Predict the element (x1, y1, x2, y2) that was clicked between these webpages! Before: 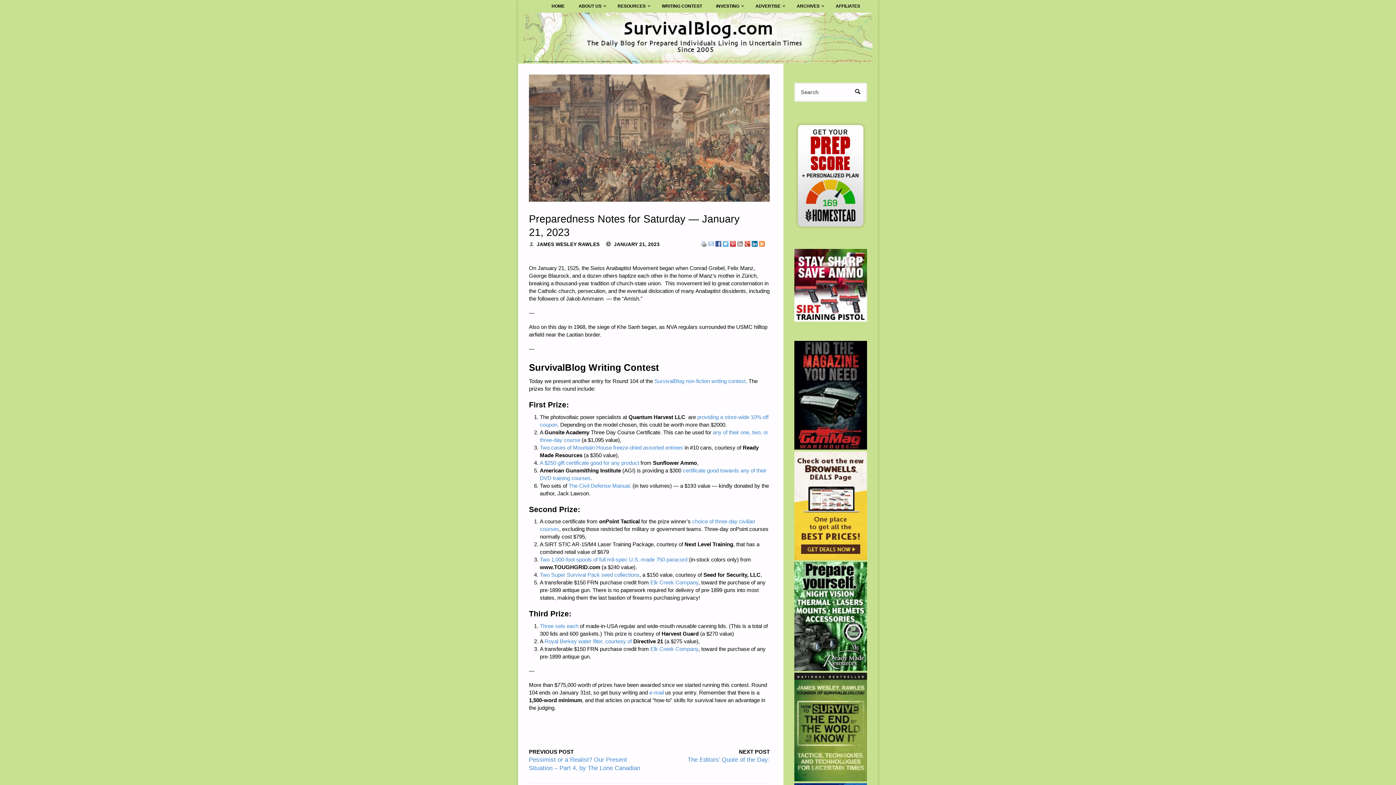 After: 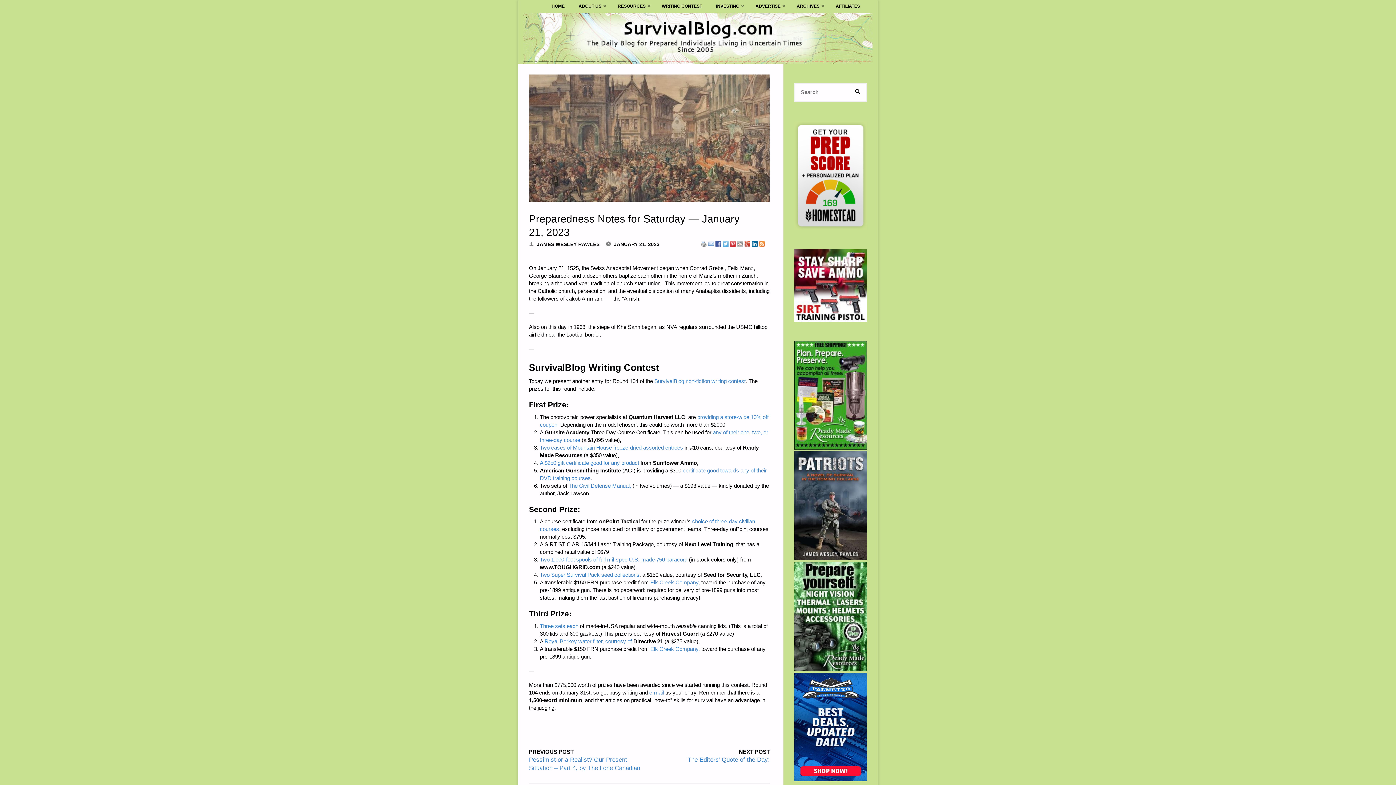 Action: bbox: (529, 74, 769, 201)